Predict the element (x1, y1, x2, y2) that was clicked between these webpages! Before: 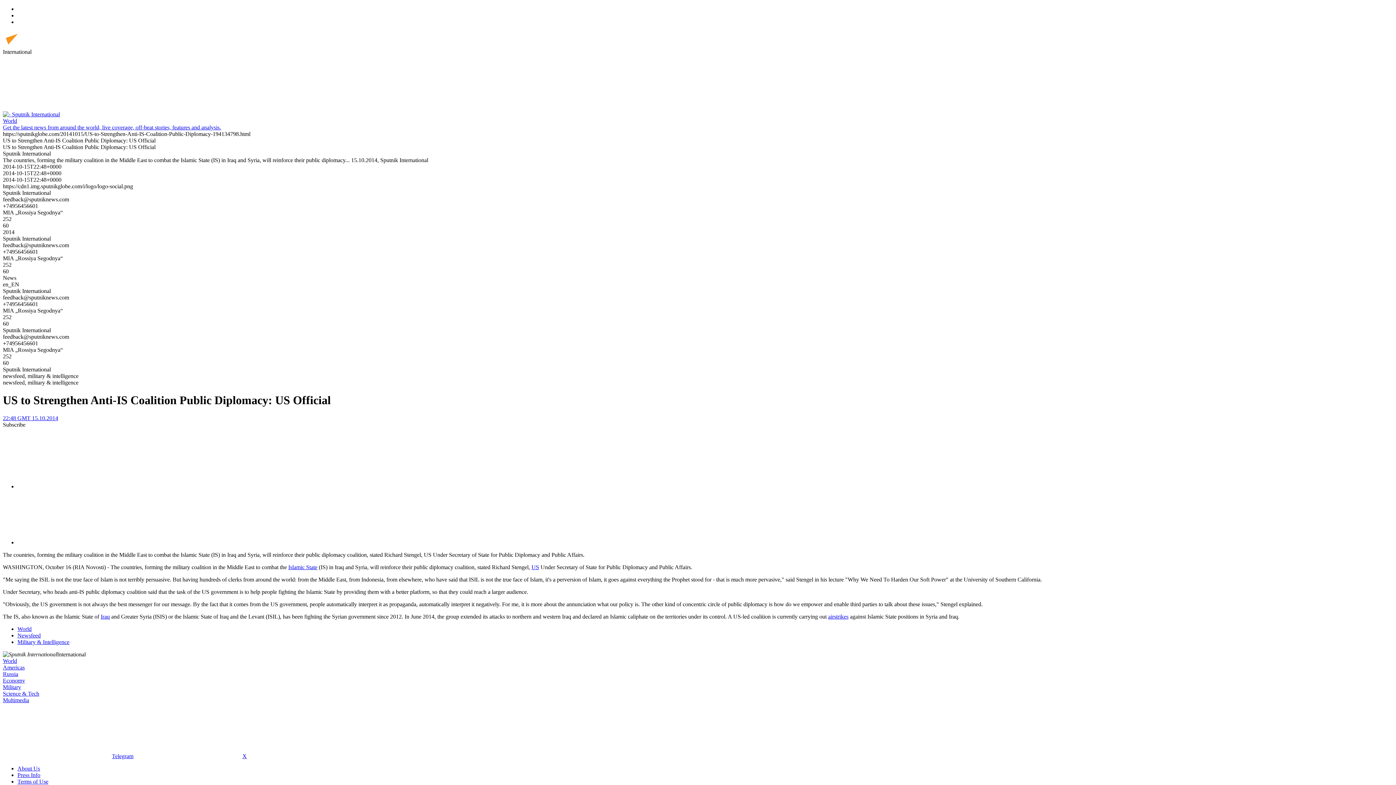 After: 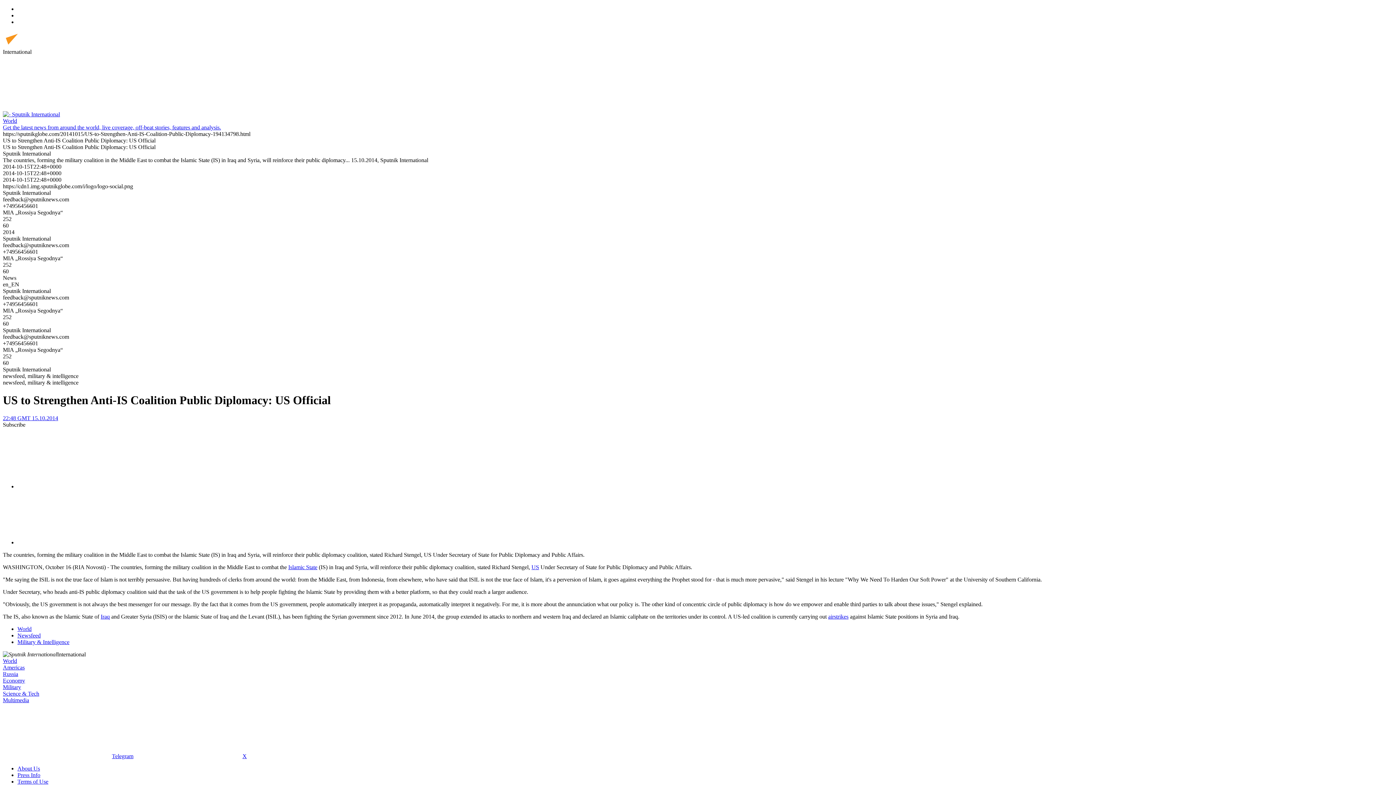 Action: bbox: (2, 753, 133, 759) label: Telegram